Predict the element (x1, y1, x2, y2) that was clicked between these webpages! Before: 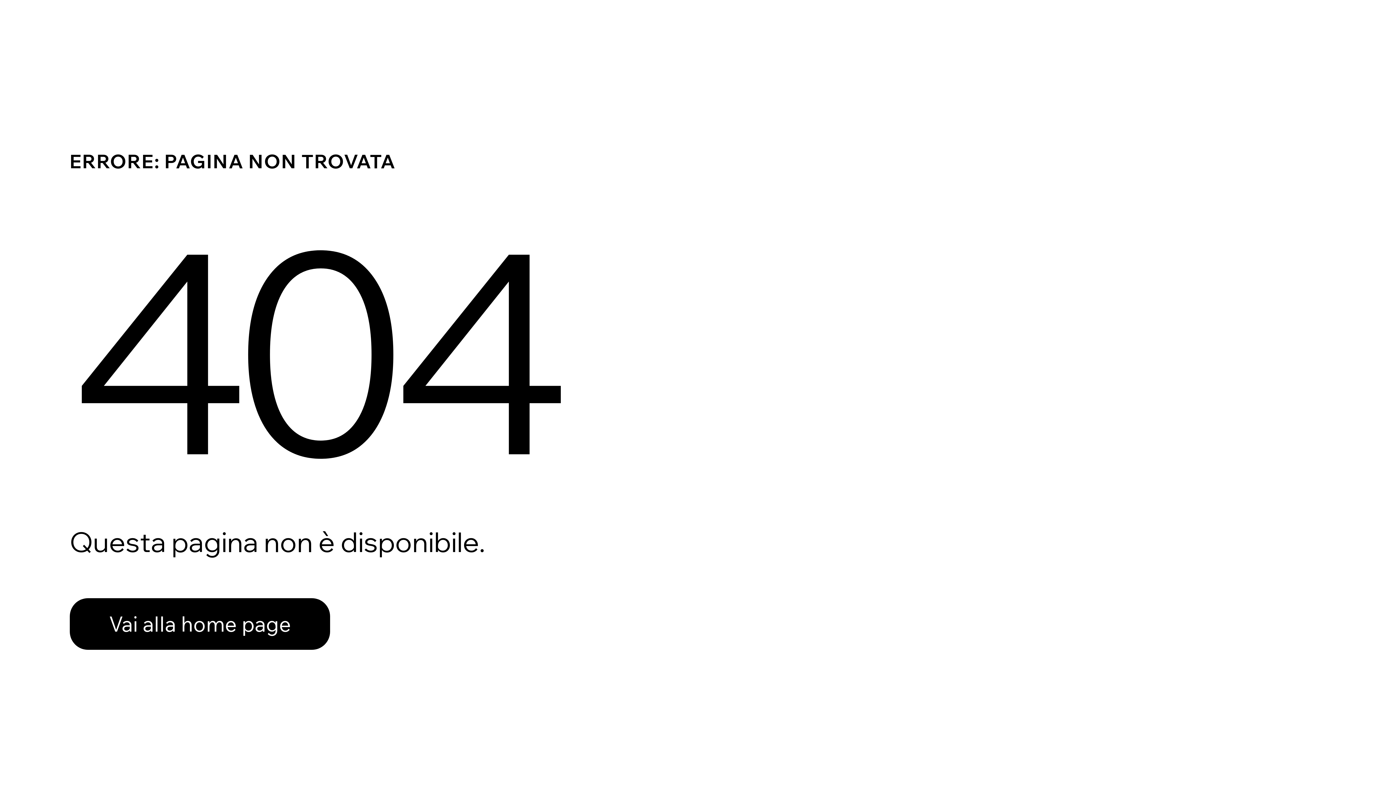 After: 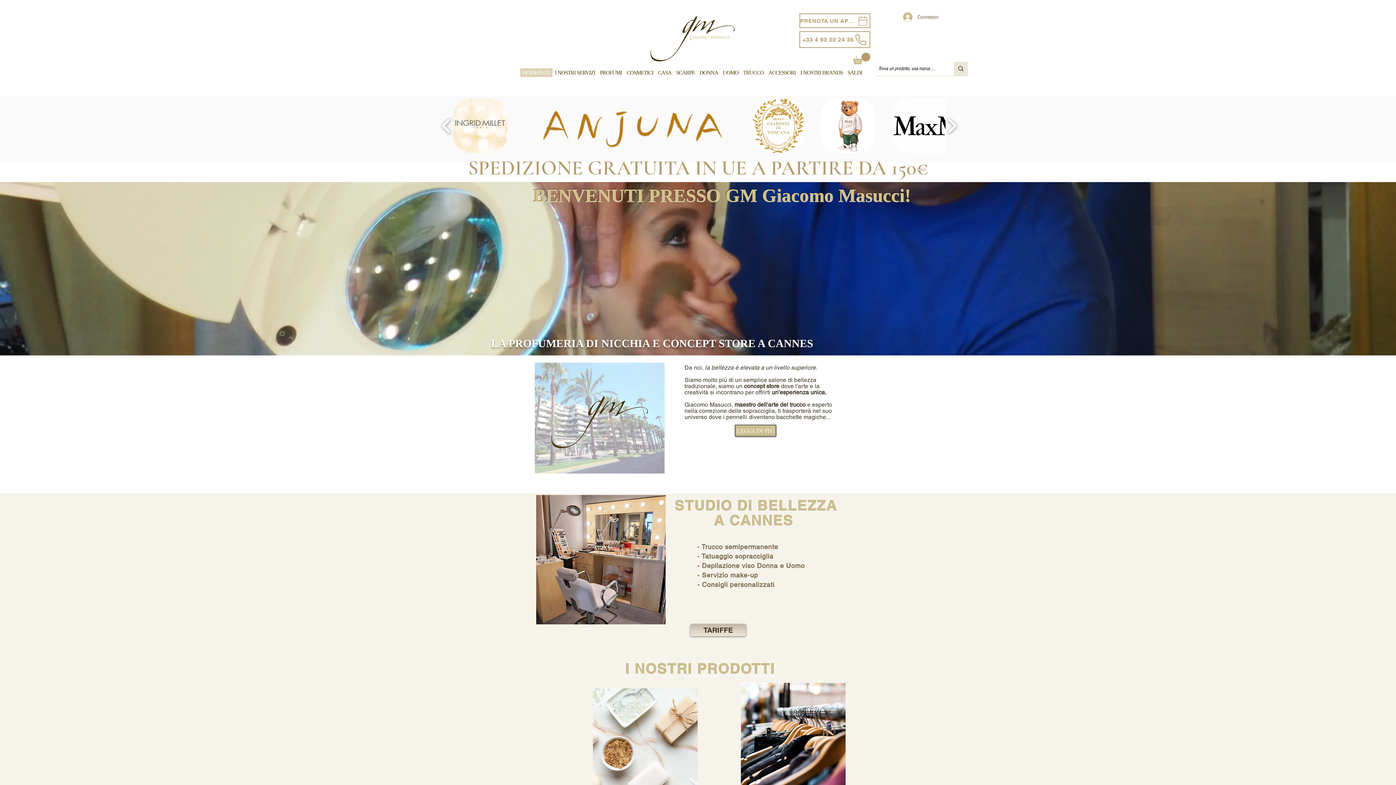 Action: bbox: (69, 582, 768, 659) label: Vai alla home page